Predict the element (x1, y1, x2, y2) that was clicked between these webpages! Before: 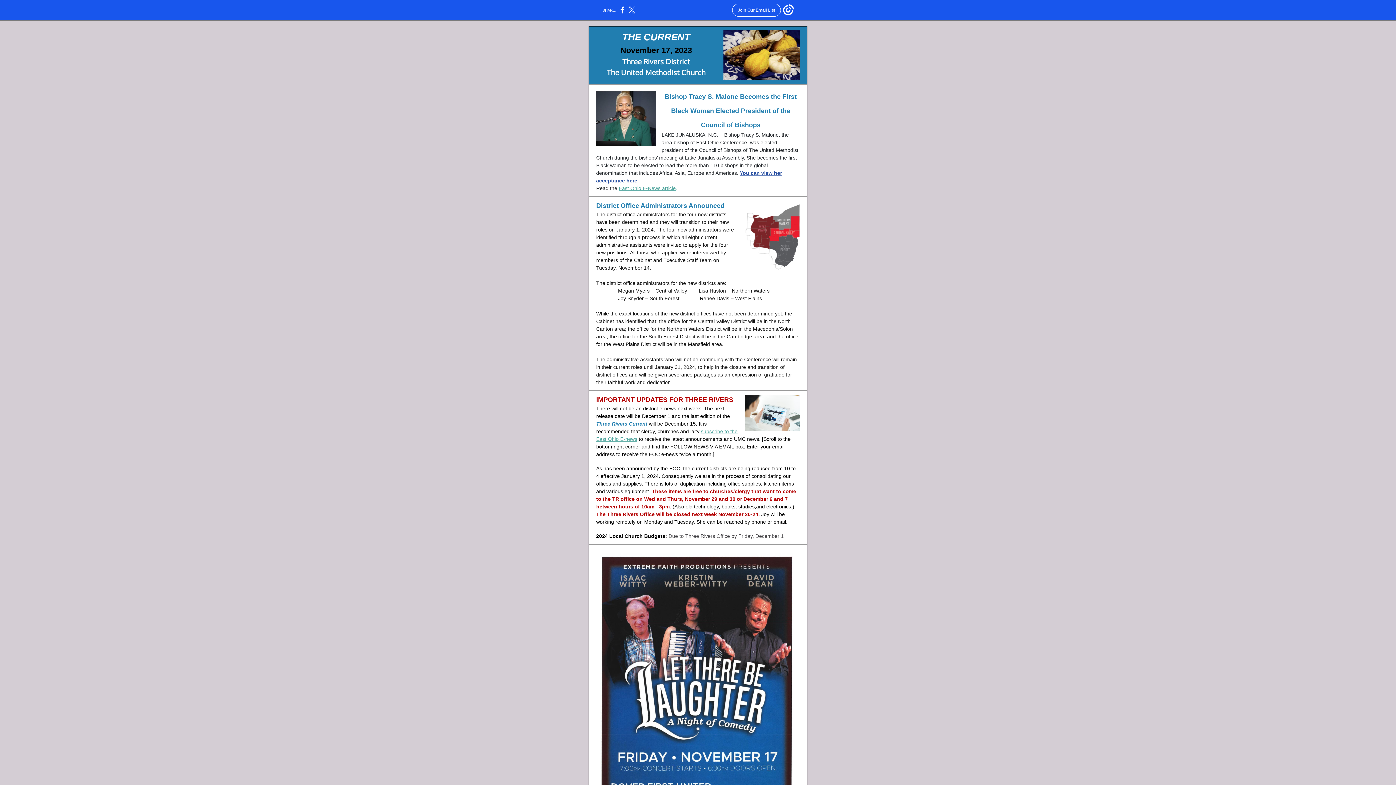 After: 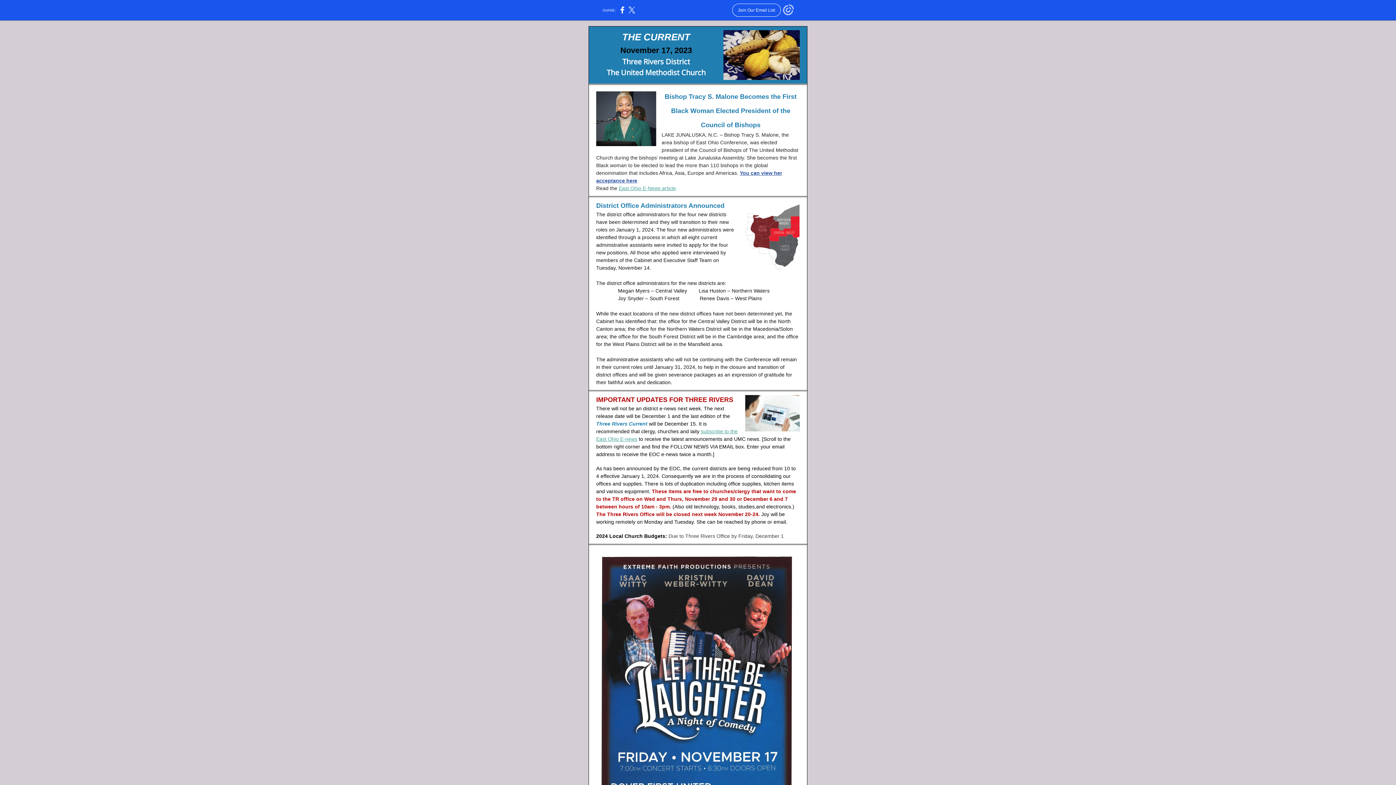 Action: bbox: (783, 12, 794, 16)